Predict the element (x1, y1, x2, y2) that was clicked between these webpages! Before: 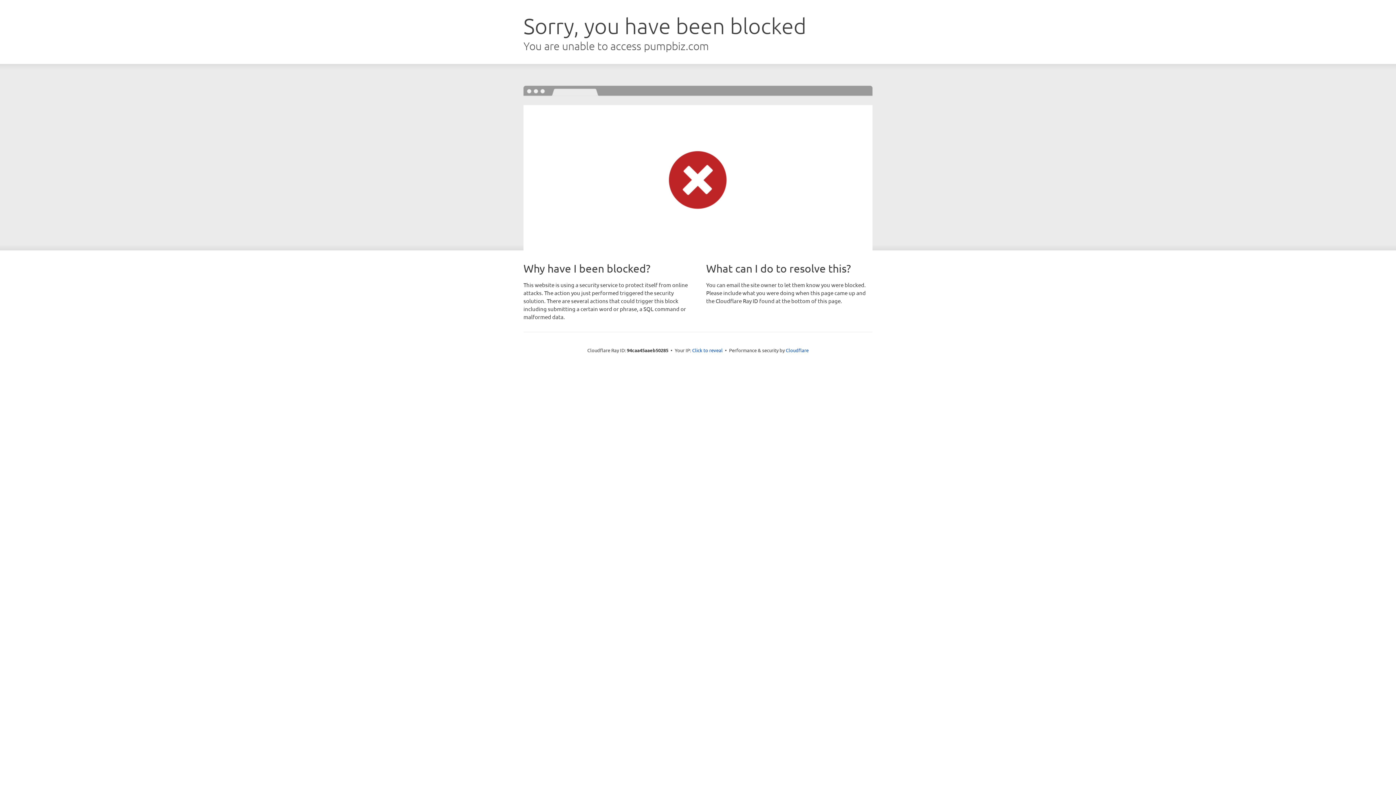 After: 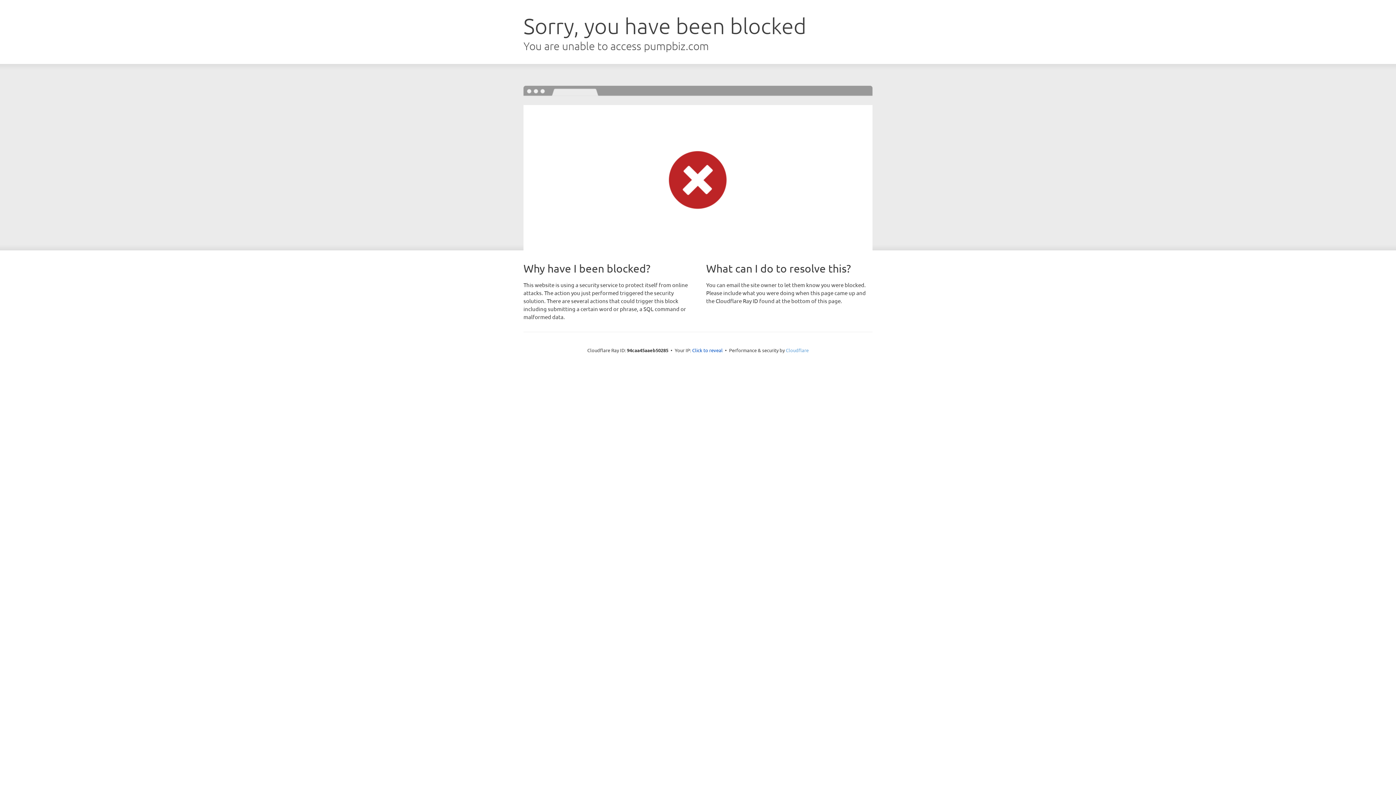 Action: label: Cloudflare bbox: (786, 347, 808, 353)